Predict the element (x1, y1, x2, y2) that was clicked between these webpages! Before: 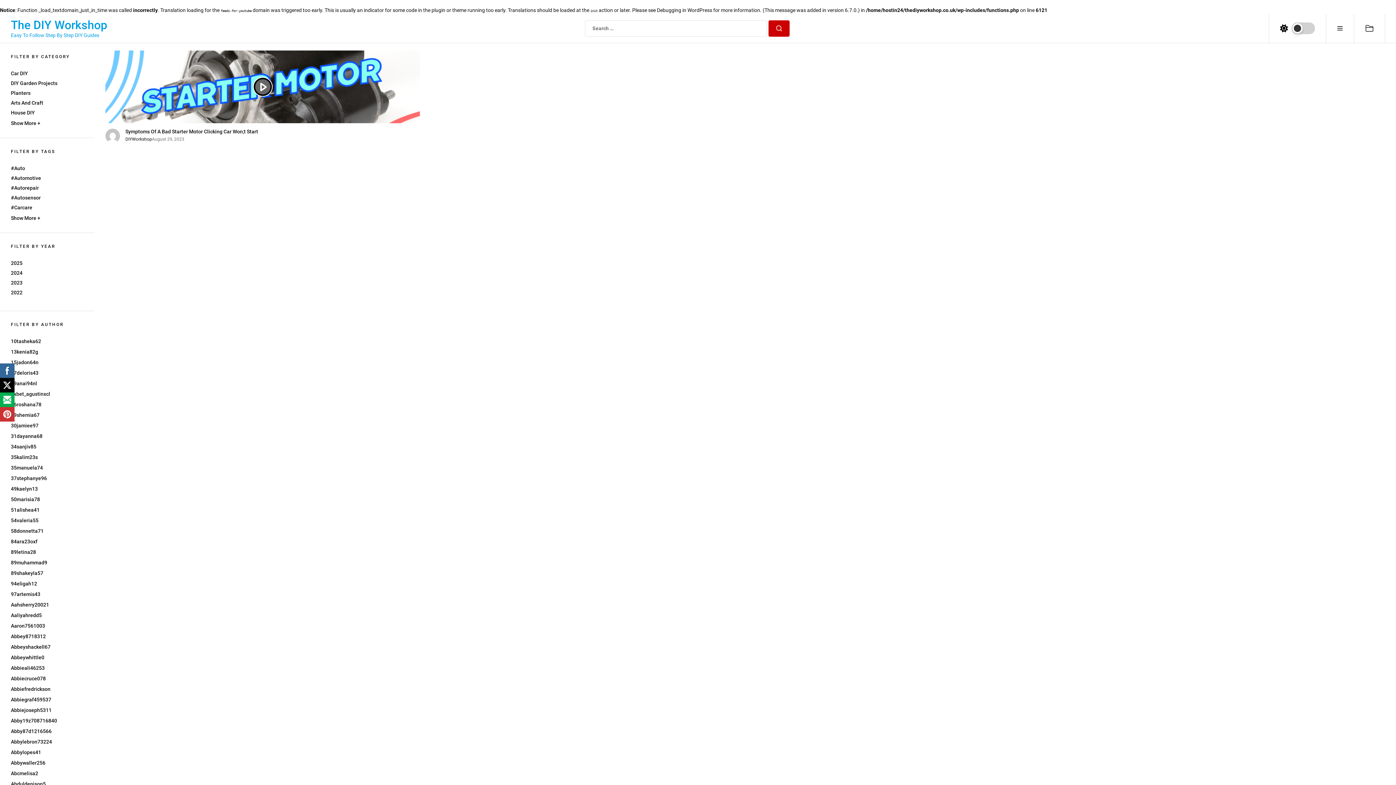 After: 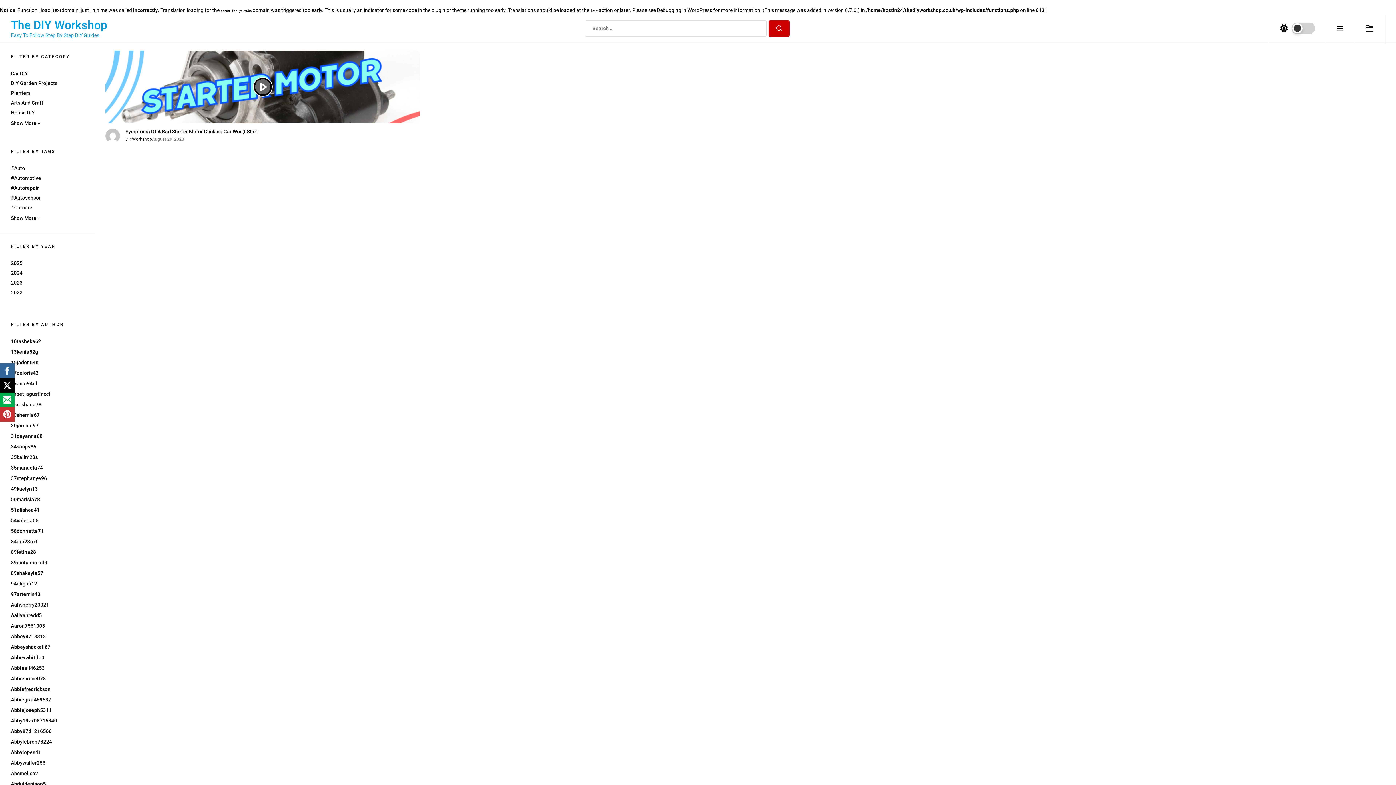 Action: bbox: (0, 378, 14, 392)